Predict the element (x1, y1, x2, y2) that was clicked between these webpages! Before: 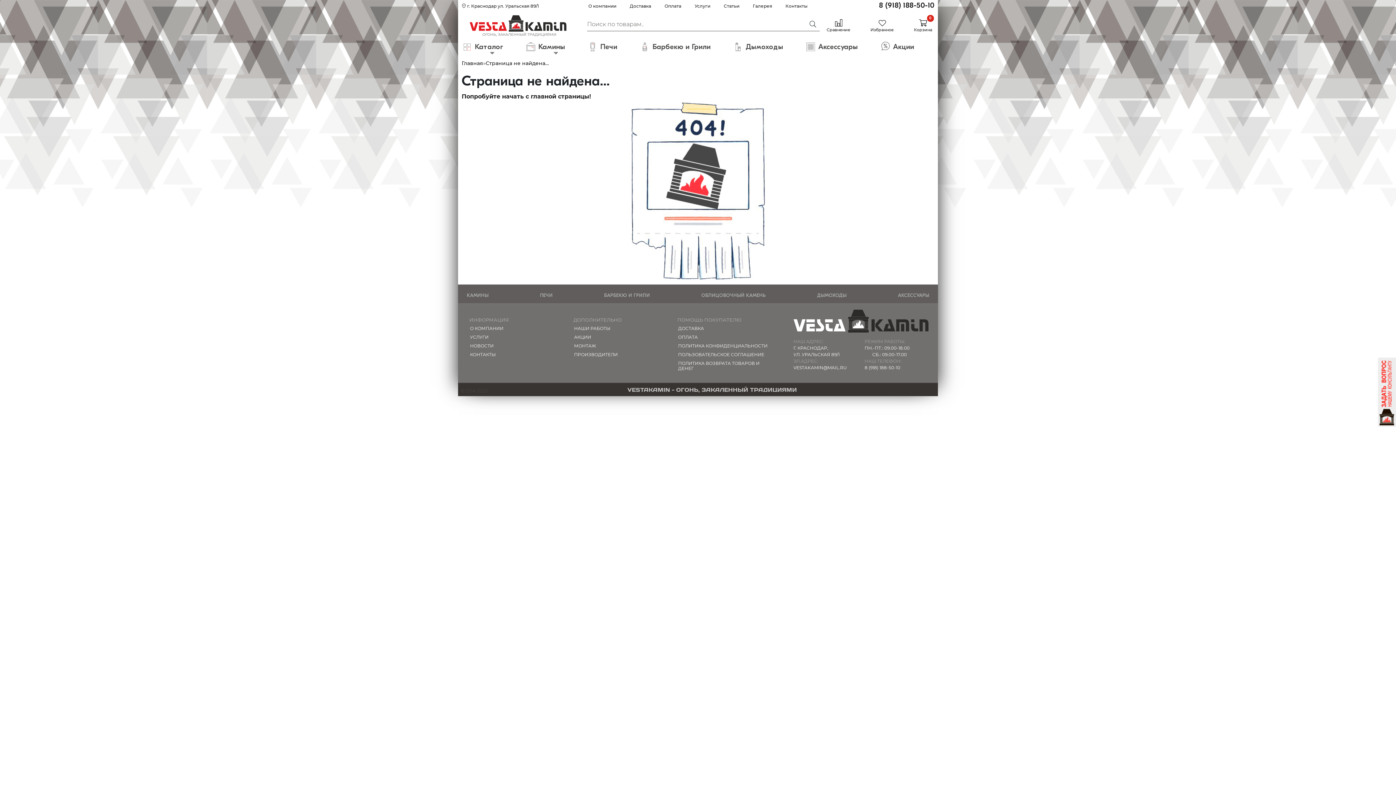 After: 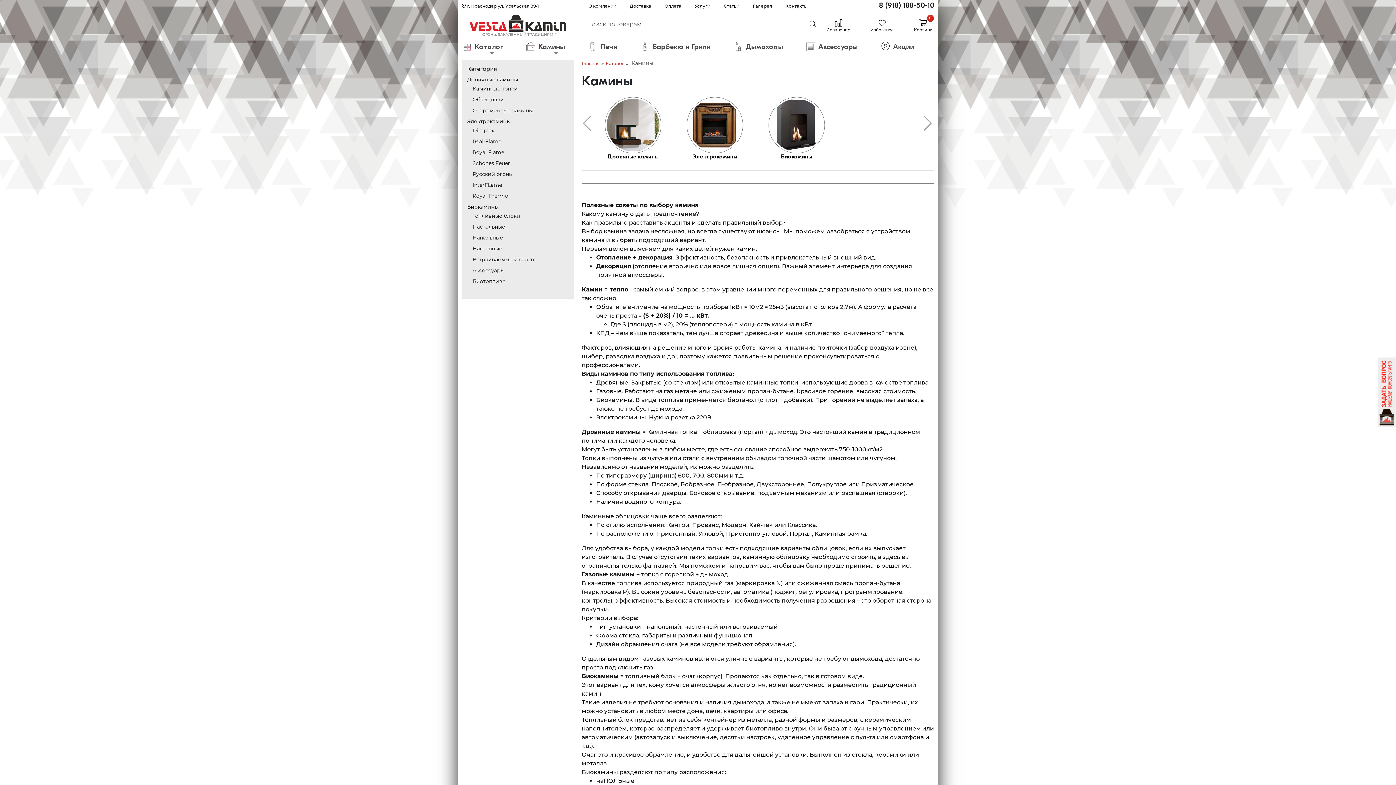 Action: bbox: (525, 37, 587, 56) label:  

Камины